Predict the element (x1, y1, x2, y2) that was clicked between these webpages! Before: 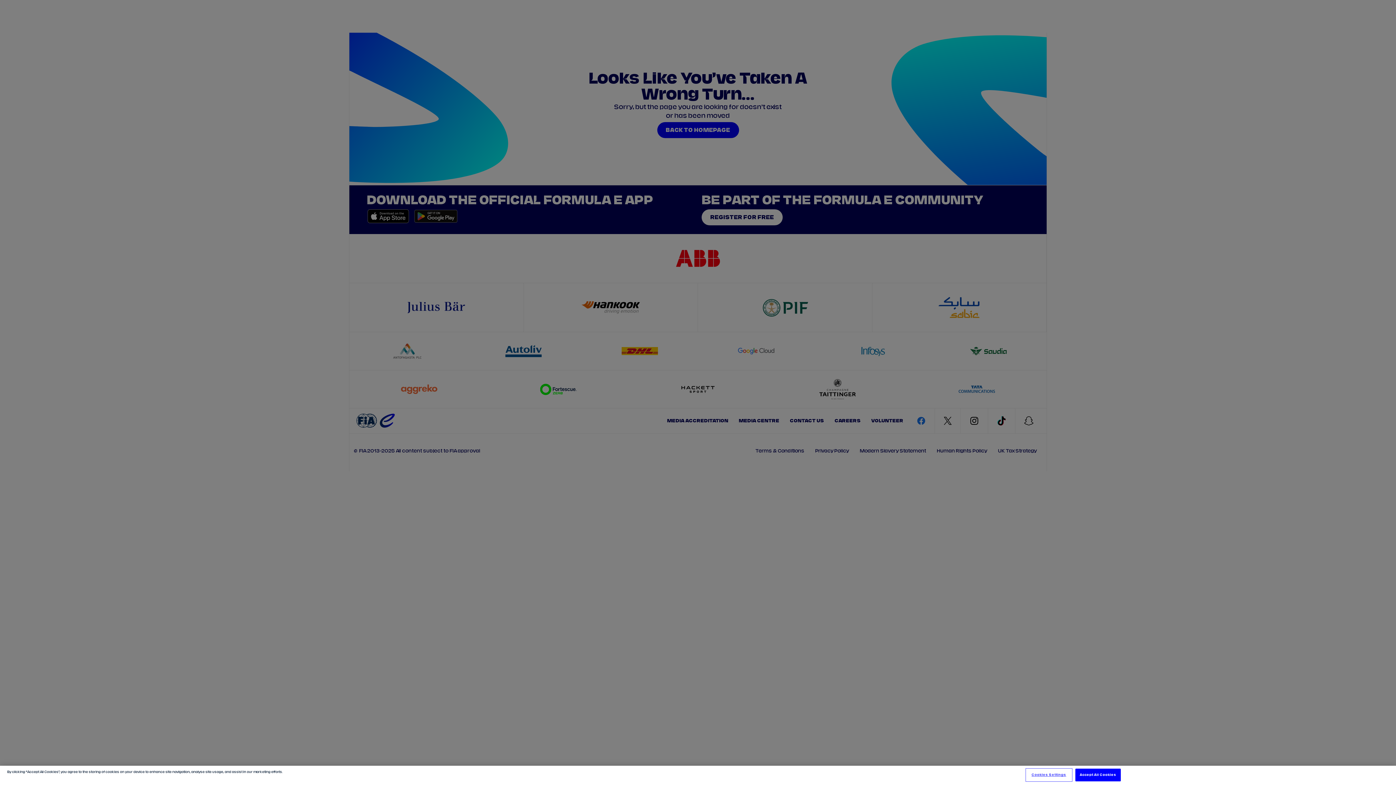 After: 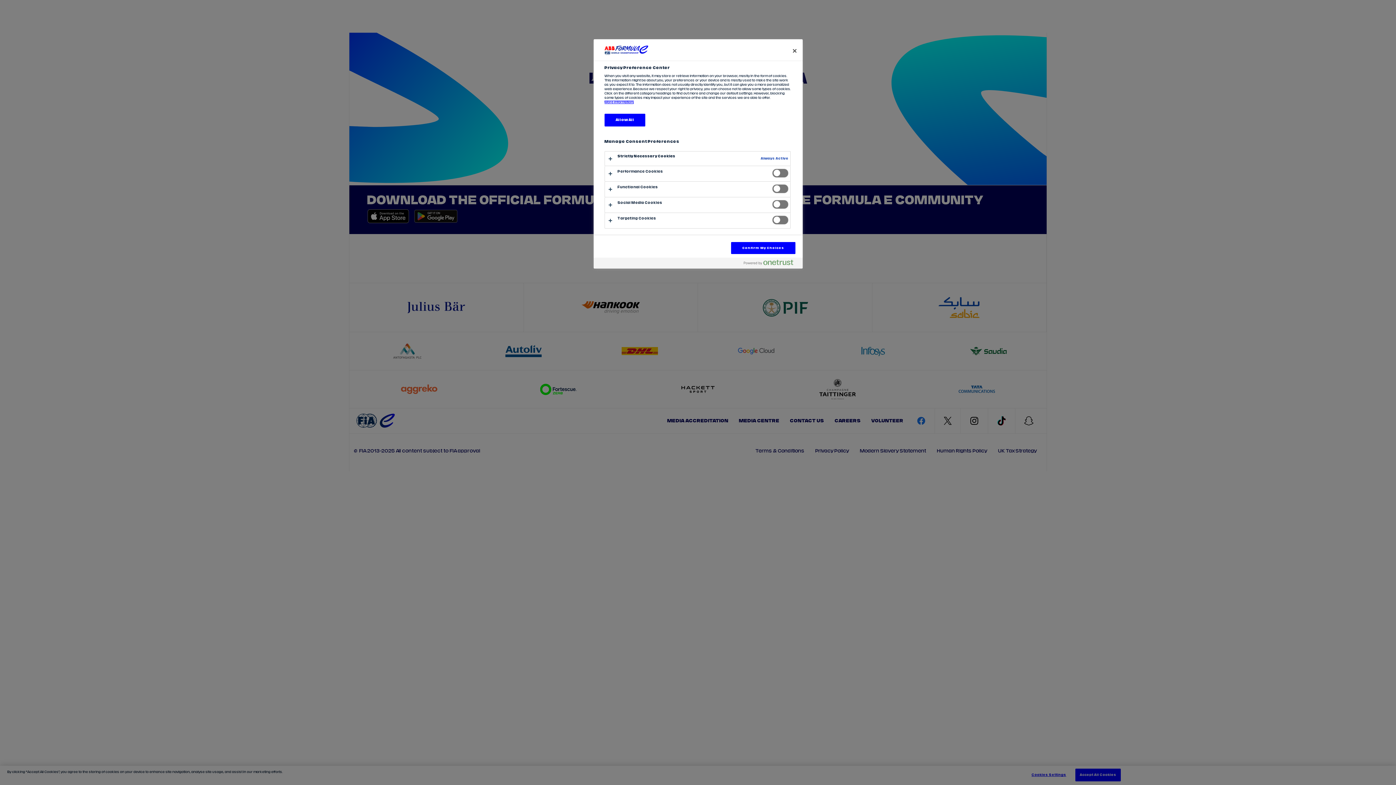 Action: bbox: (1026, 773, 1071, 785) label: Cookies Settings